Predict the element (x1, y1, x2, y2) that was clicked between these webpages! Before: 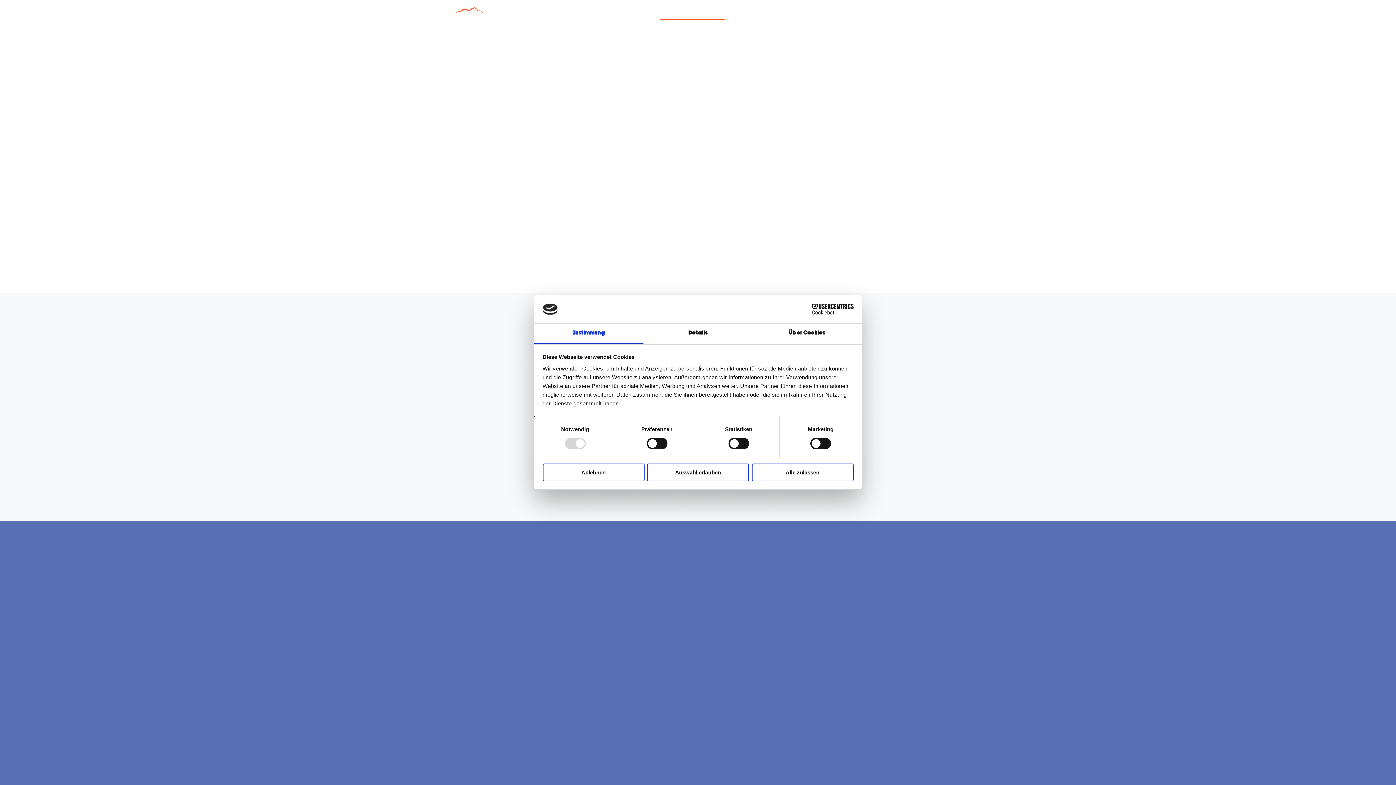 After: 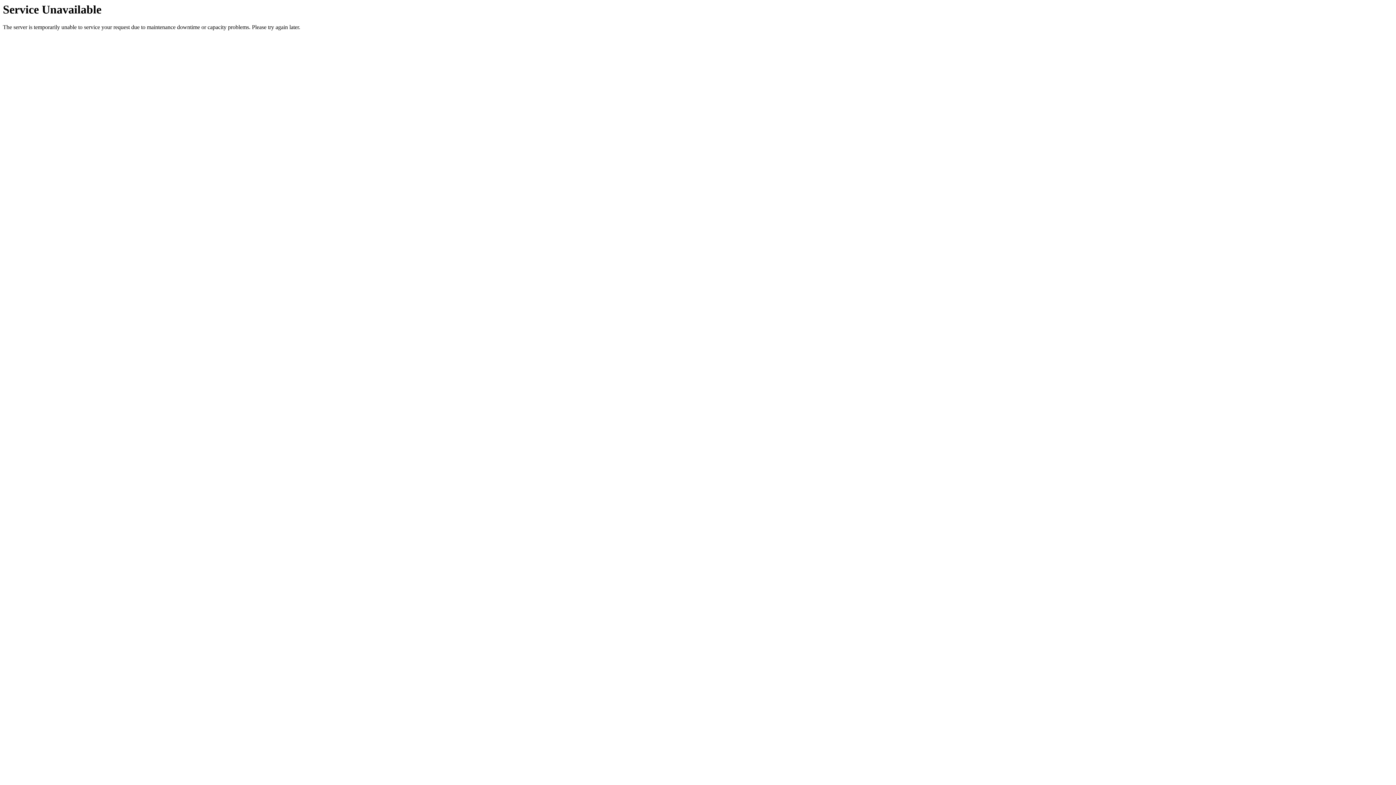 Action: bbox: (456, 7, 485, 23)